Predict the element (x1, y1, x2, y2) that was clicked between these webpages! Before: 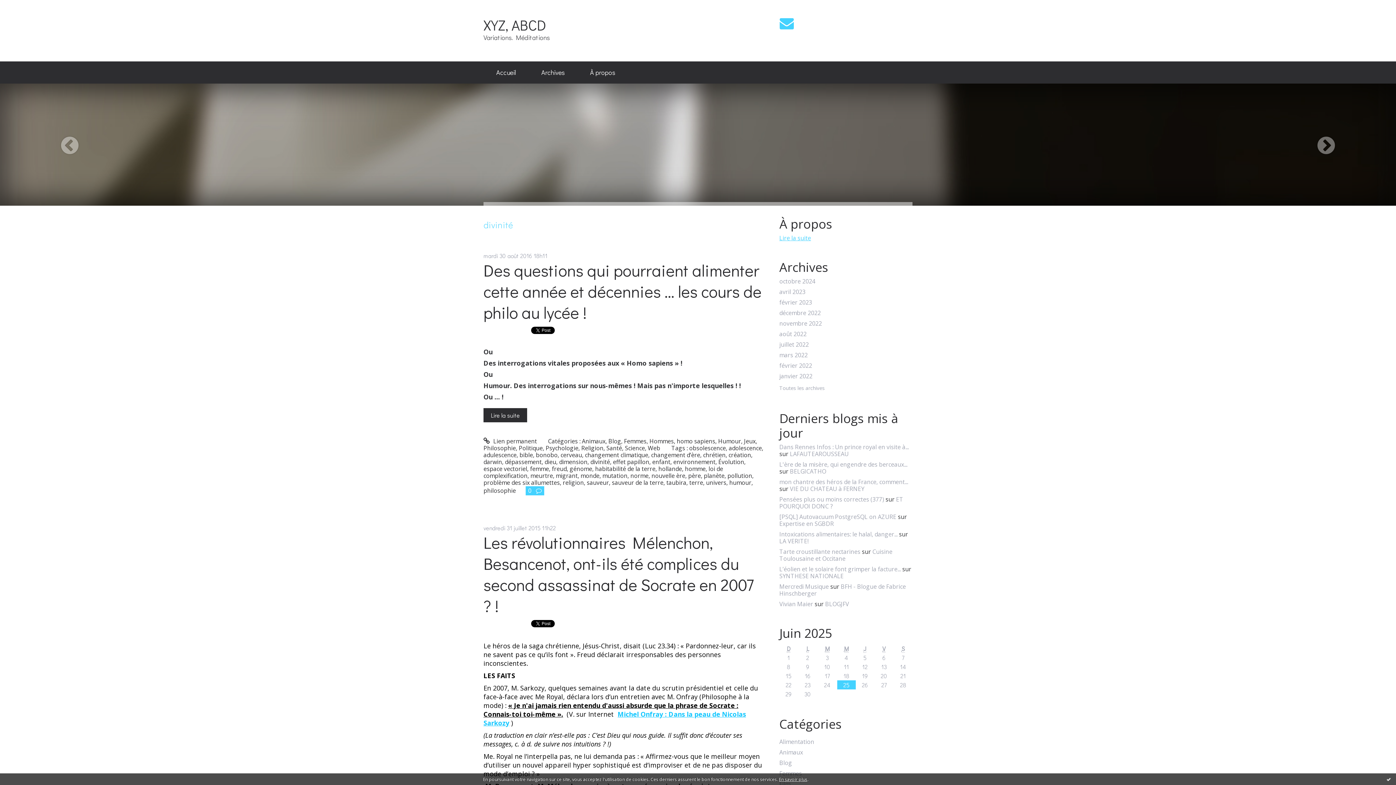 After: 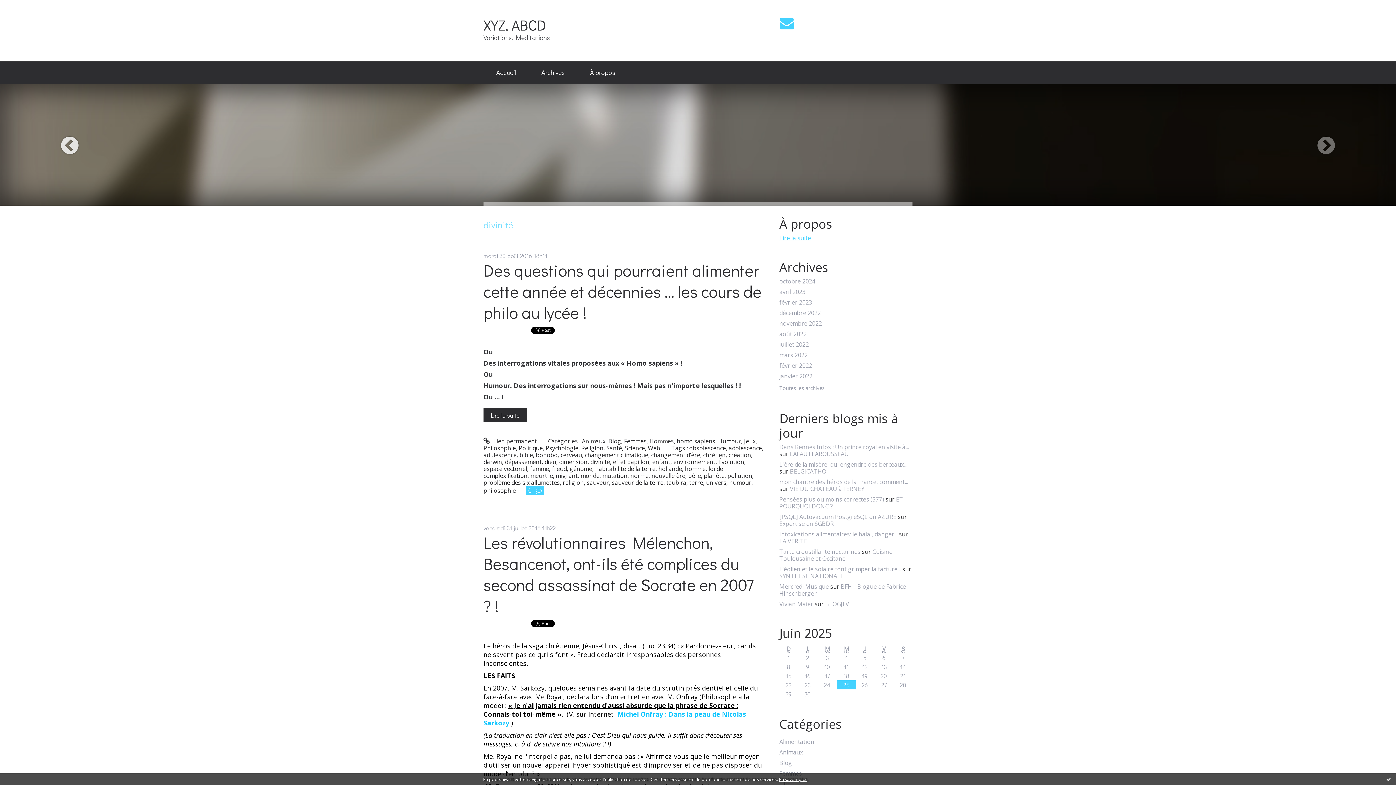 Action: bbox: (0, 83, 139, 205)